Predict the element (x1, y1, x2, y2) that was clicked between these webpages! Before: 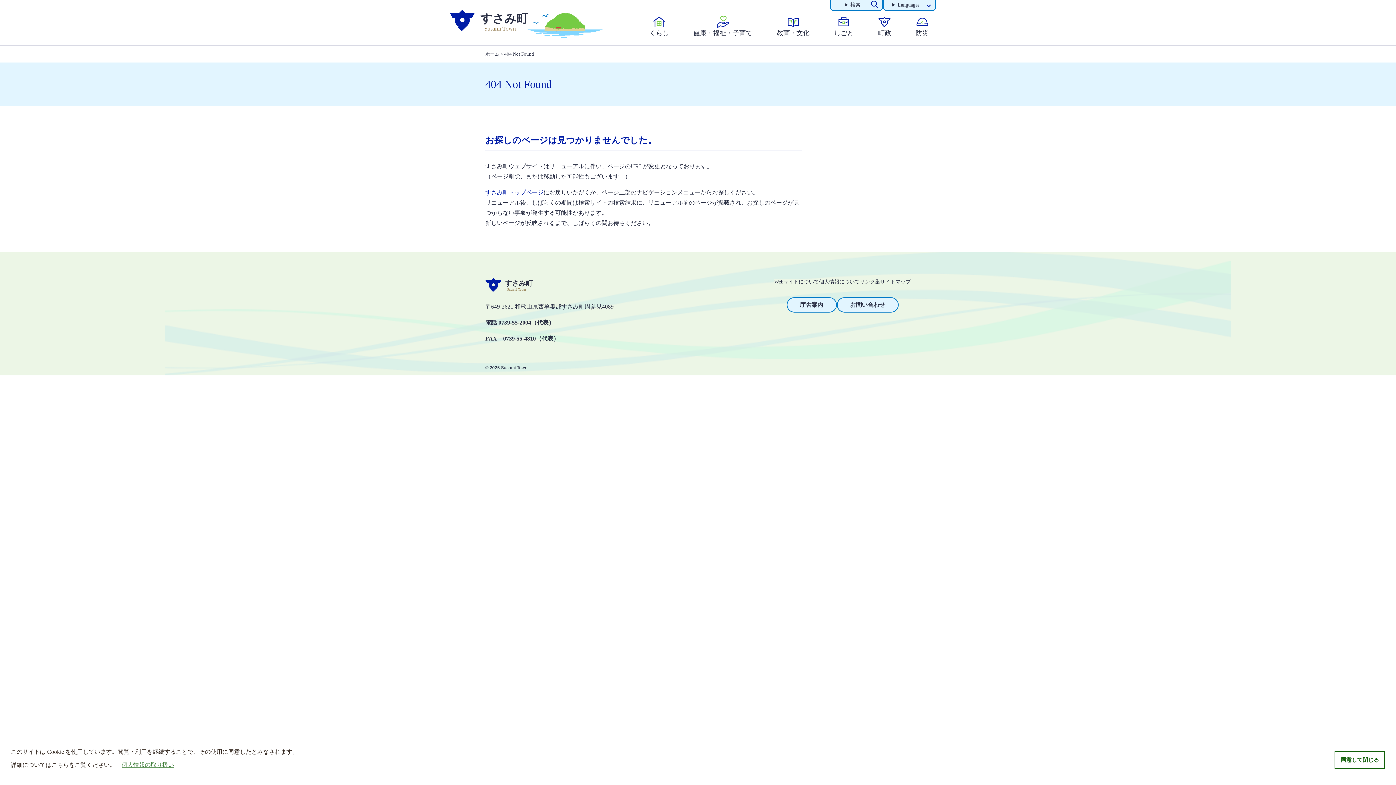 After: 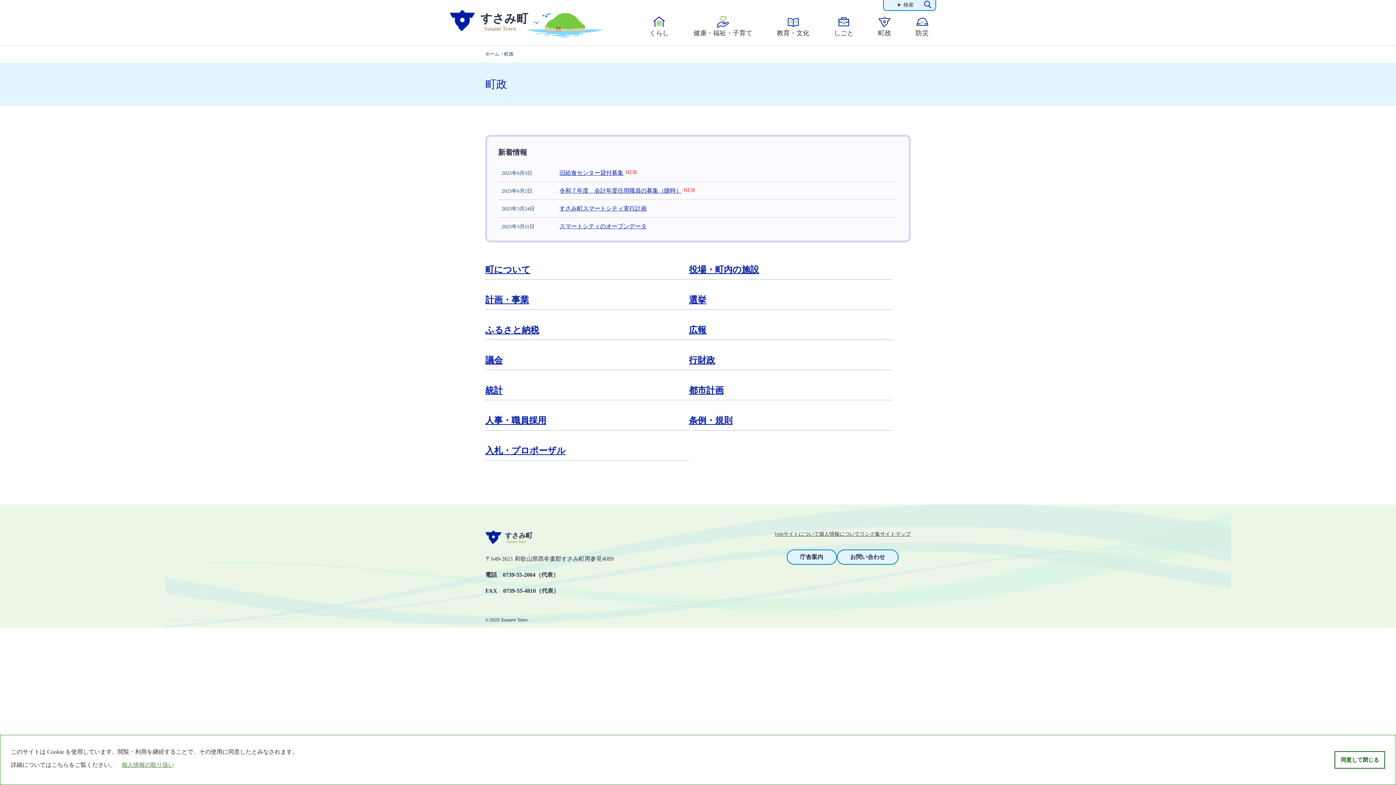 Action: label: 町政 bbox: (871, 14, 898, 41)